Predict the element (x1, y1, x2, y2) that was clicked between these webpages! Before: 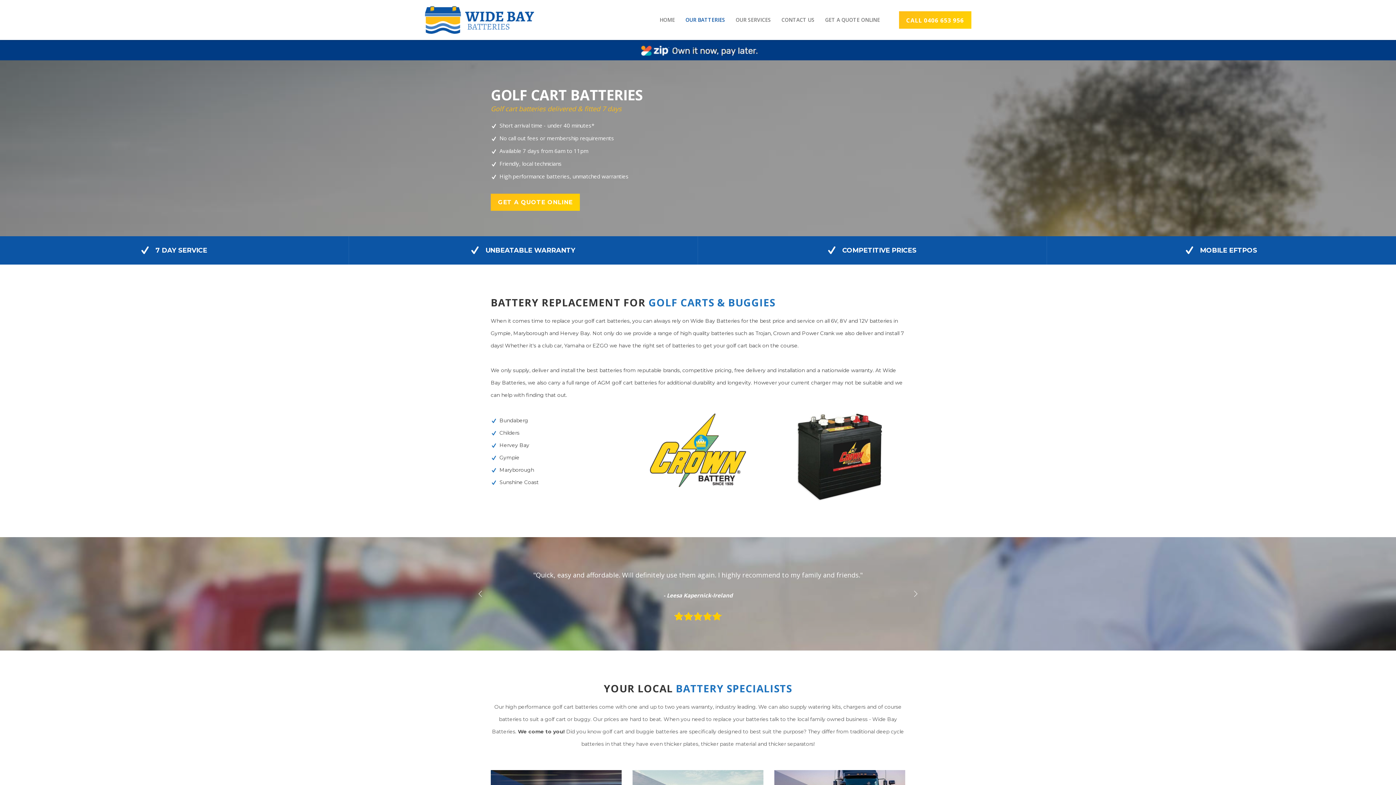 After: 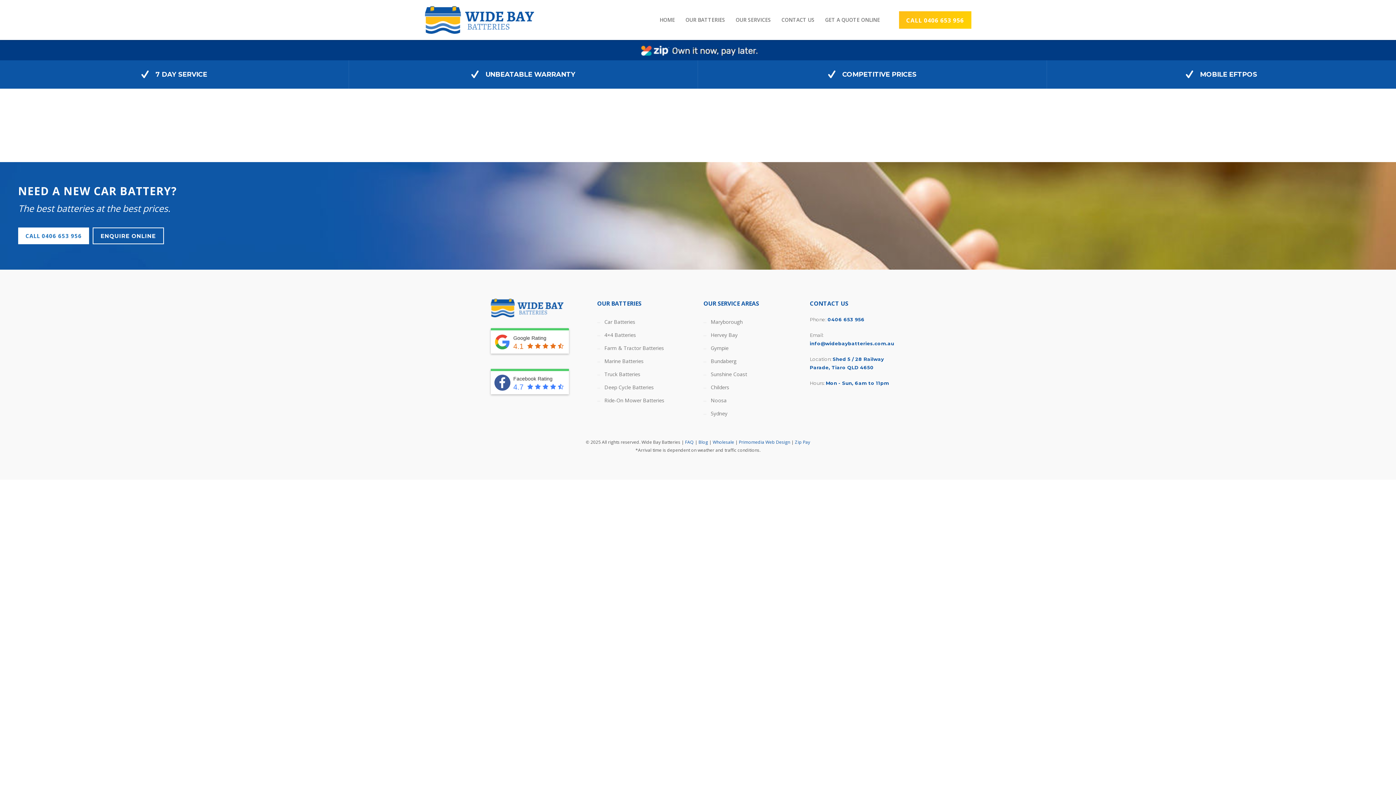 Action: bbox: (490, 41, 905, 58)